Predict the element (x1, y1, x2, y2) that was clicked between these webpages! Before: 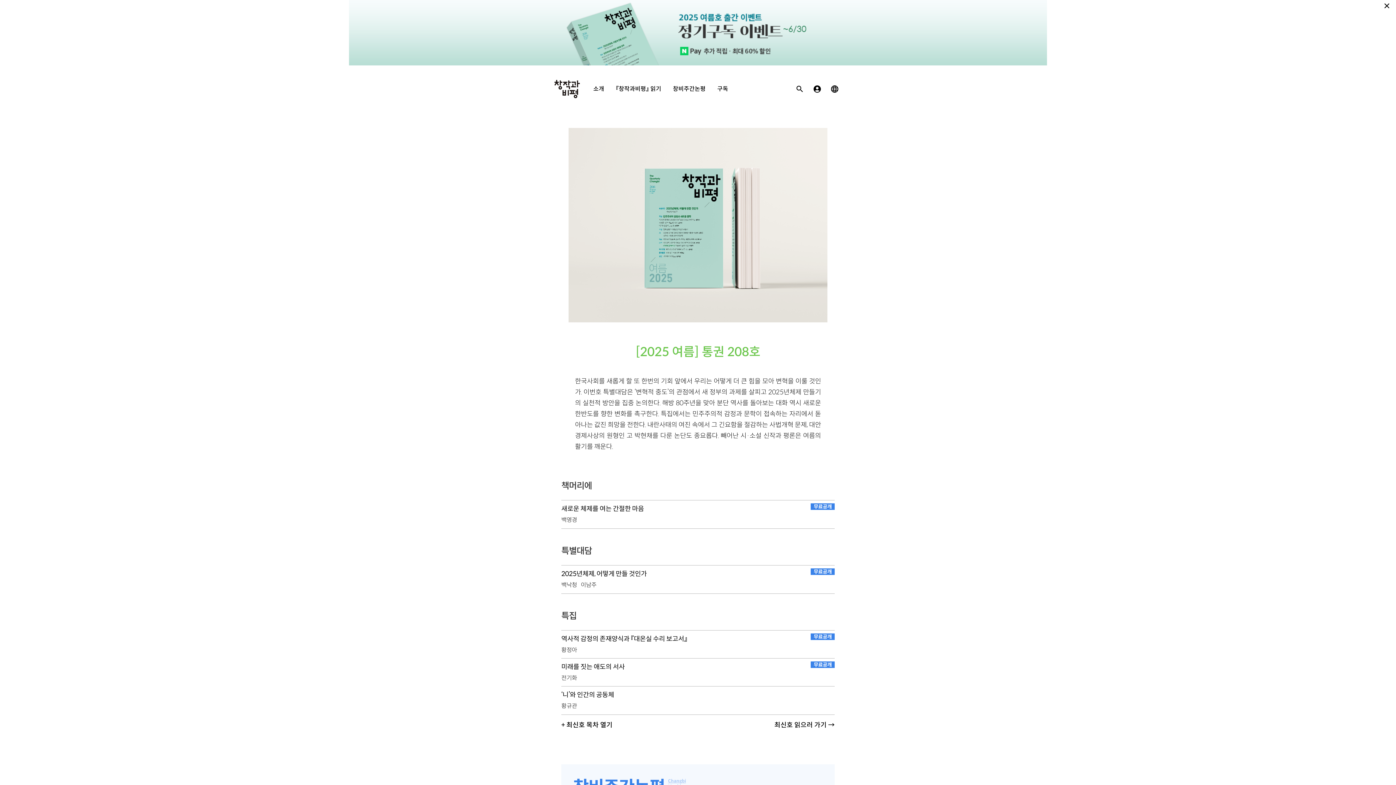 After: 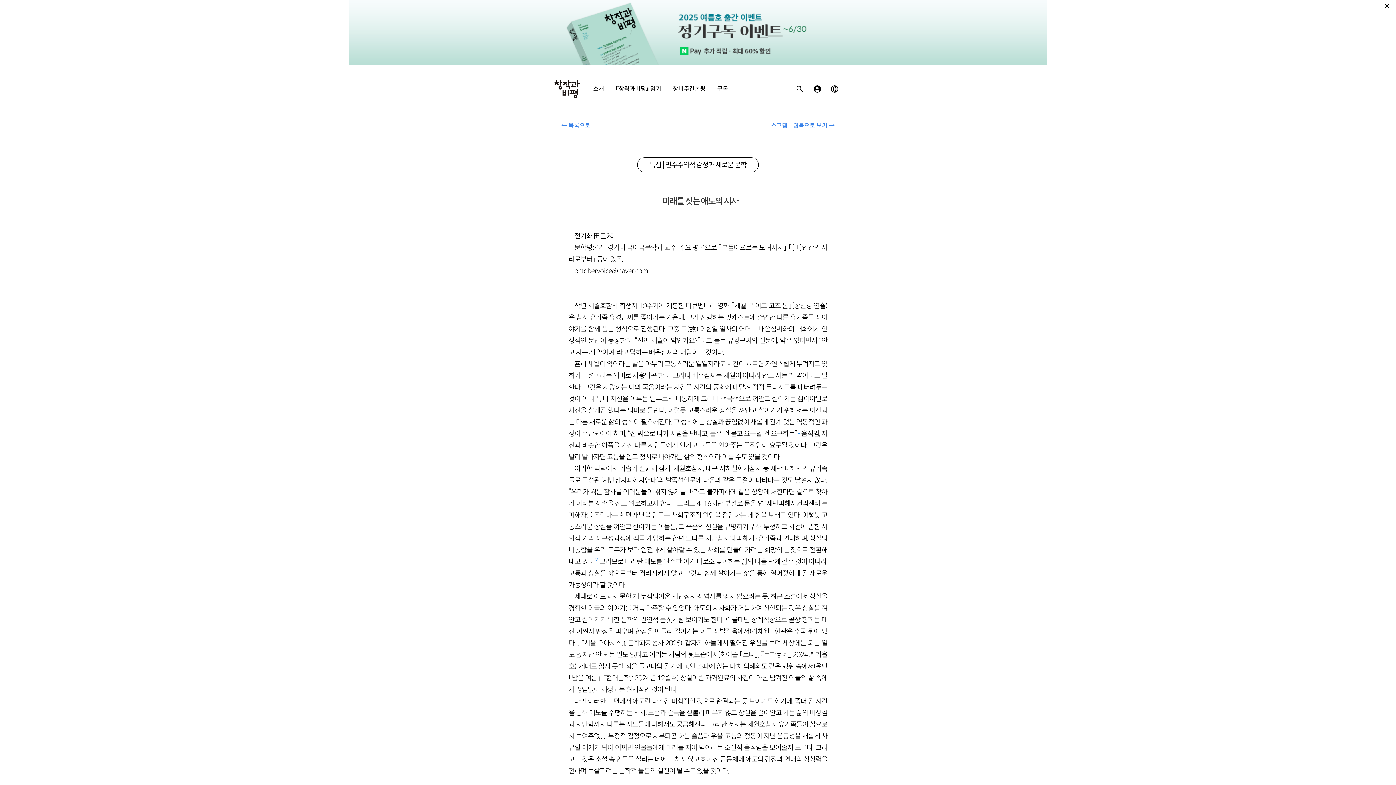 Action: bbox: (561, 655, 834, 672) label: 미래를 짓는 애도의 서사